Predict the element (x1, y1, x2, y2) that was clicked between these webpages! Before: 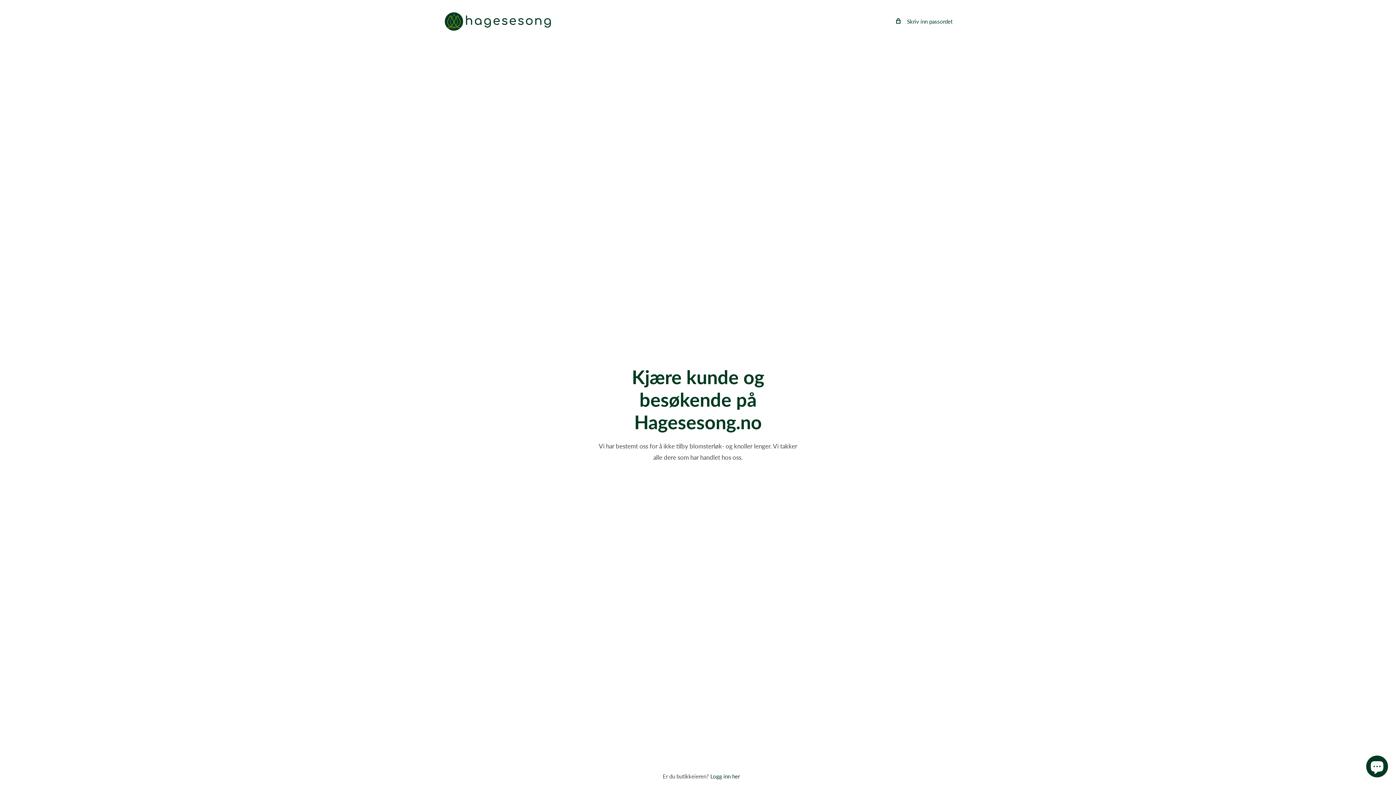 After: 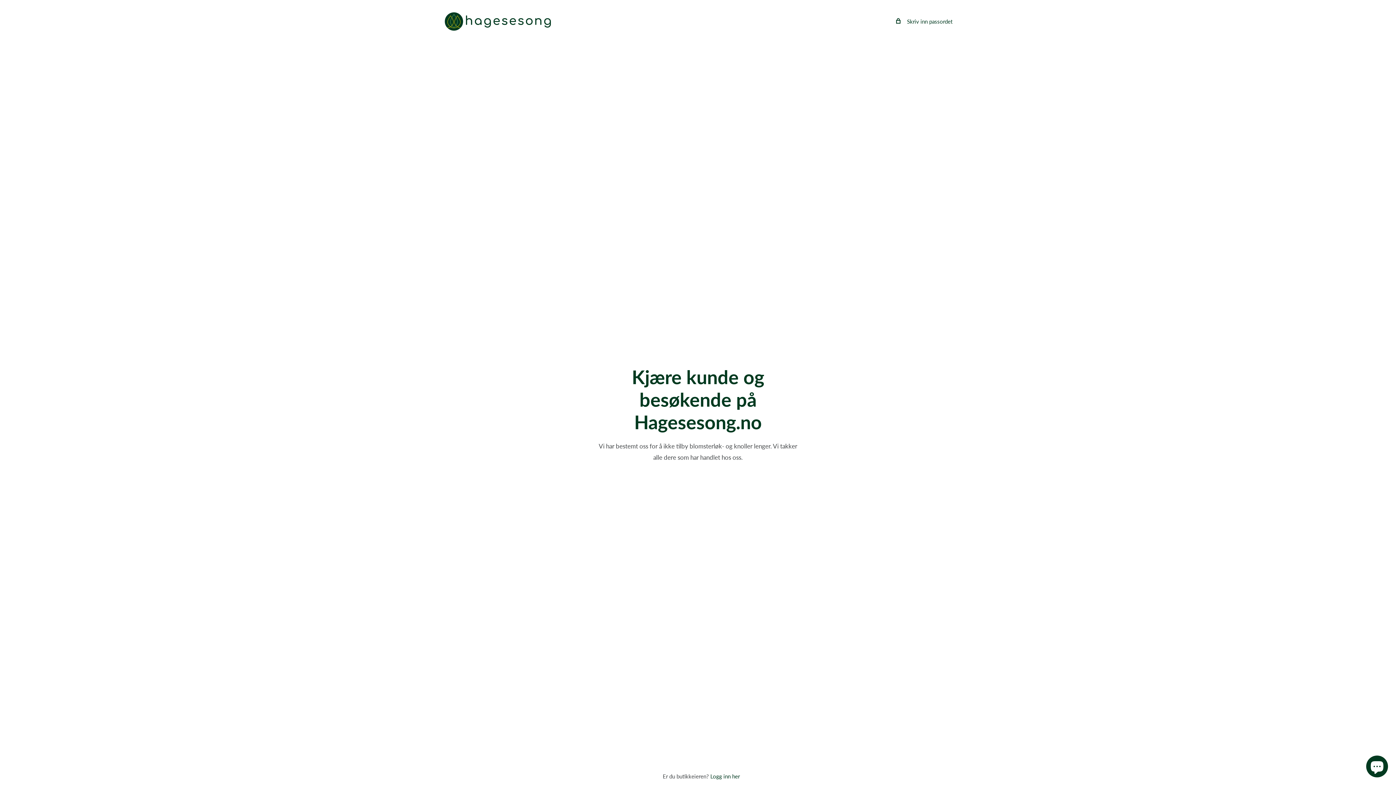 Action: bbox: (443, 10, 552, 32)